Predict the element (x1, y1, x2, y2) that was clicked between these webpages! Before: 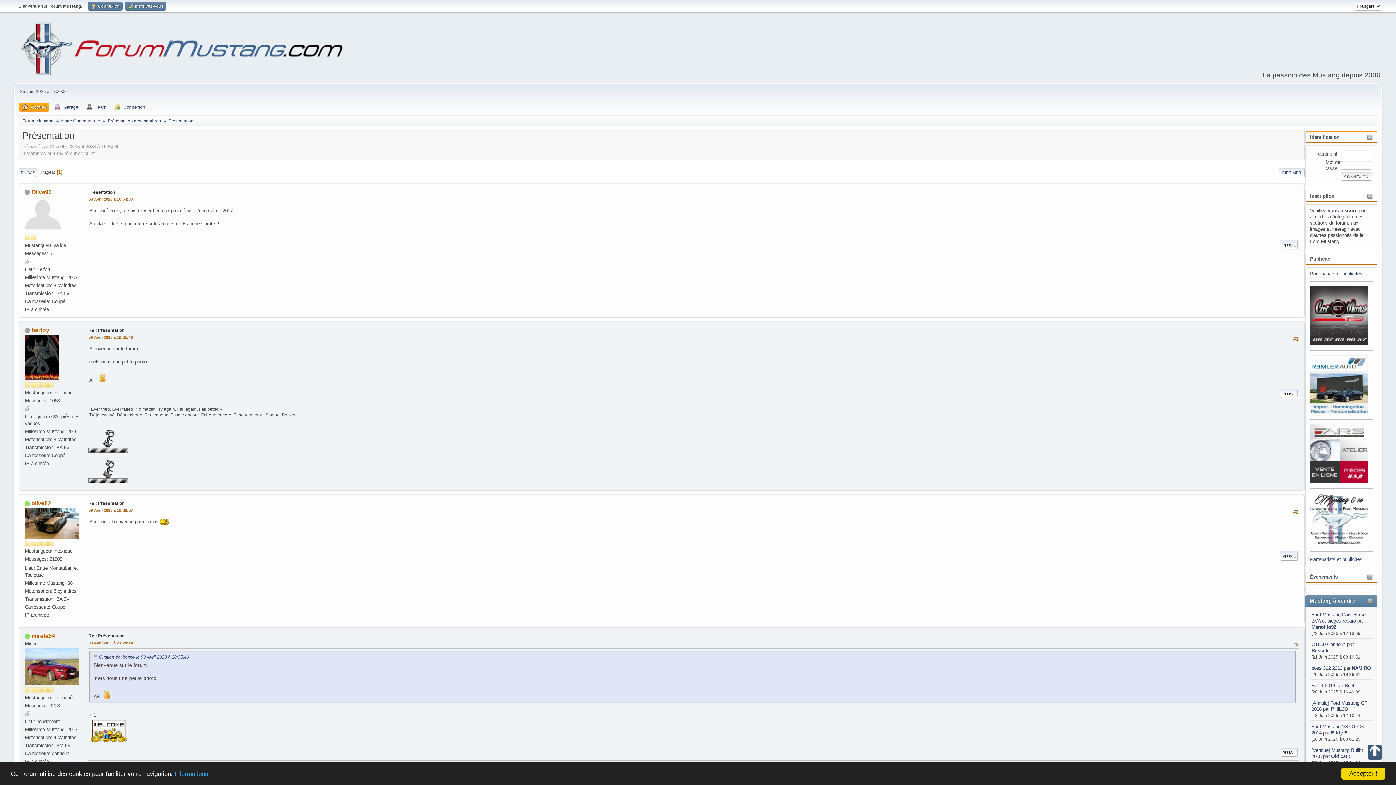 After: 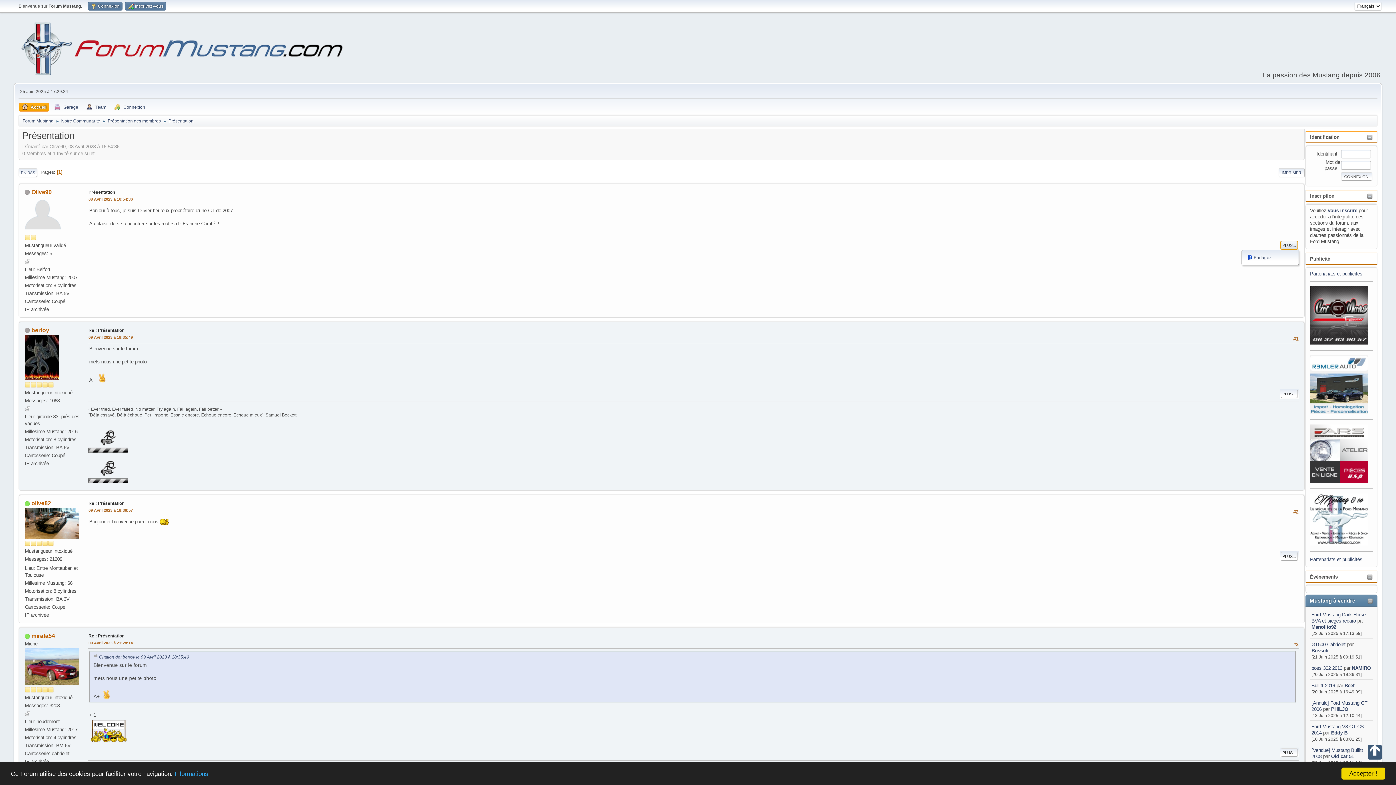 Action: bbox: (1280, 240, 1298, 249) label: PLUS...